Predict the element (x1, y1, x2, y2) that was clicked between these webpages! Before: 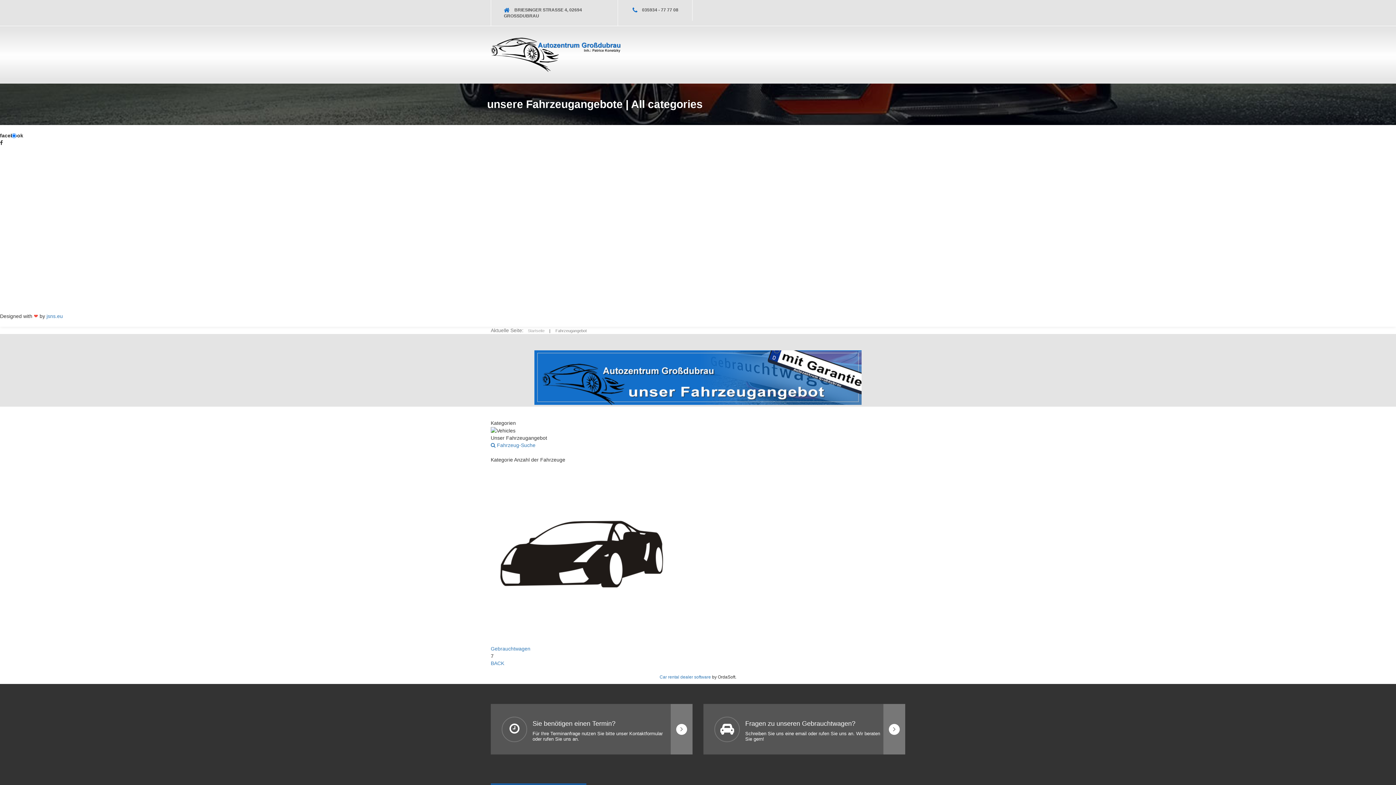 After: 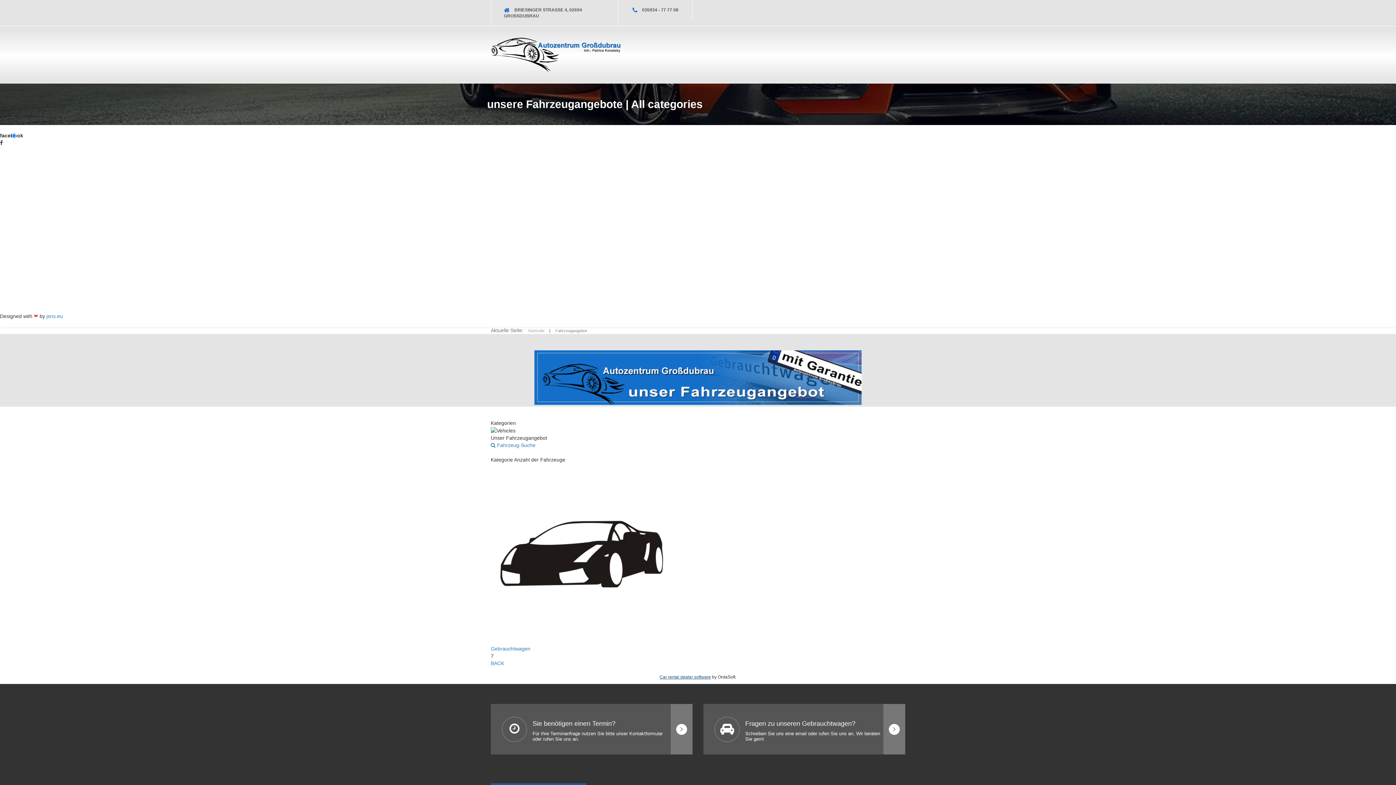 Action: bbox: (659, 675, 711, 680) label: Car rental dealer software